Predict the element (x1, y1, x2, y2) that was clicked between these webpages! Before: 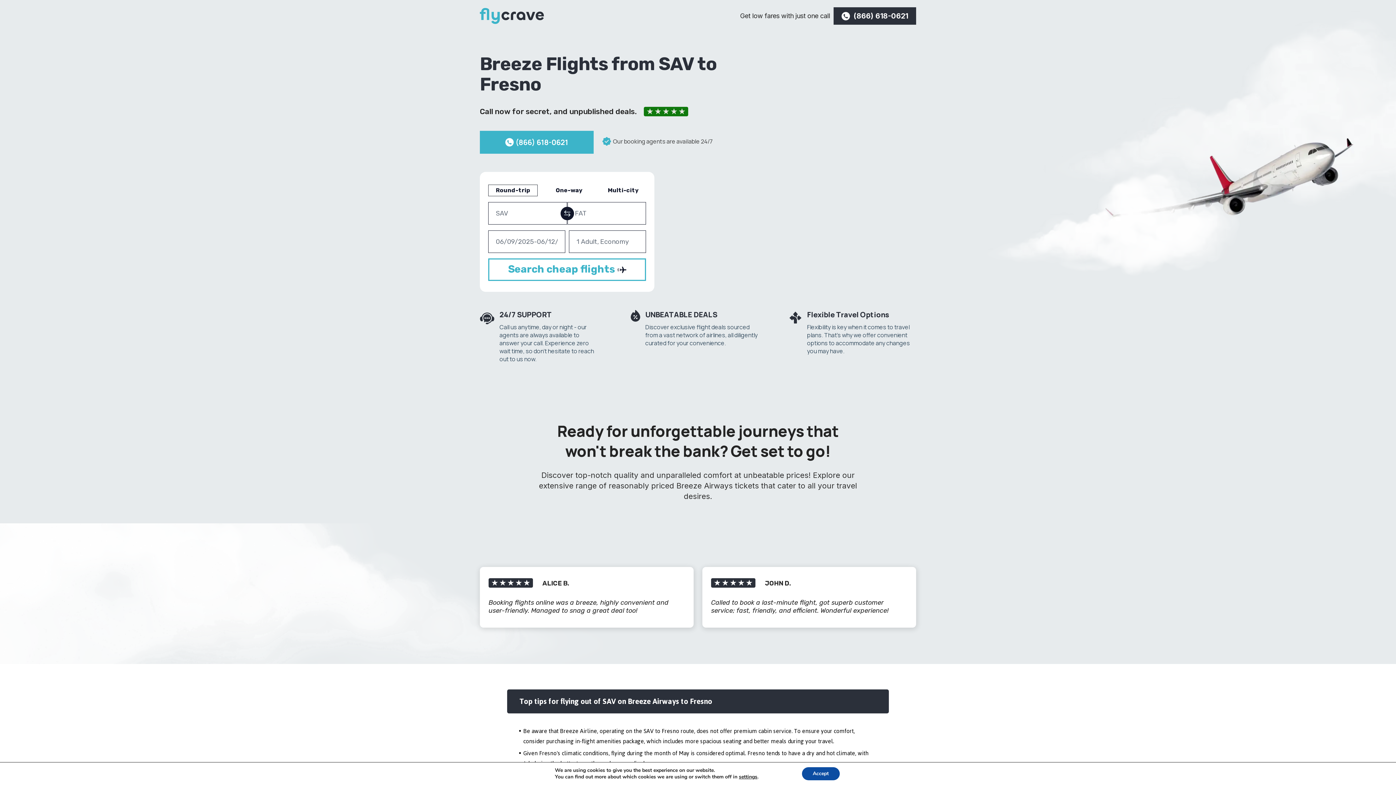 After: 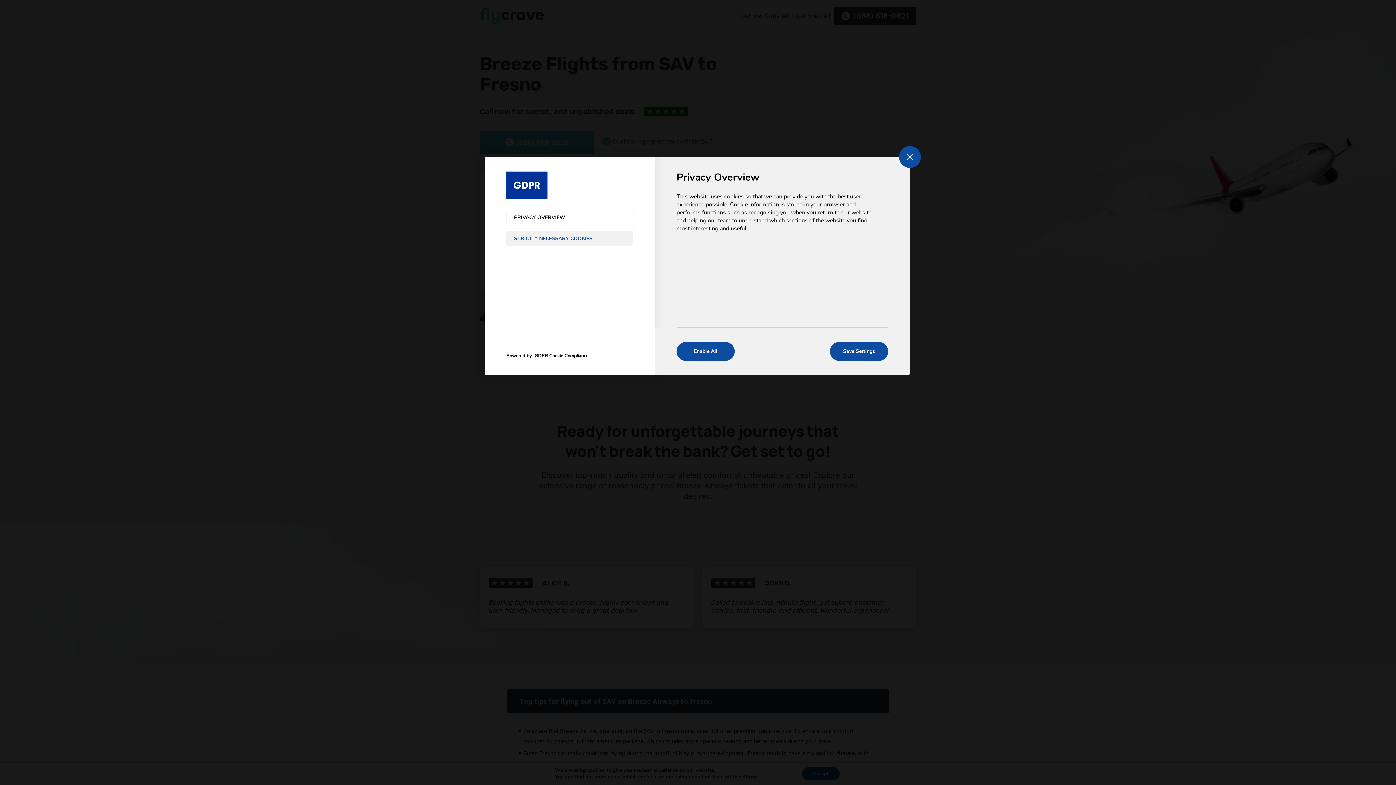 Action: bbox: (739, 774, 757, 780) label: settings